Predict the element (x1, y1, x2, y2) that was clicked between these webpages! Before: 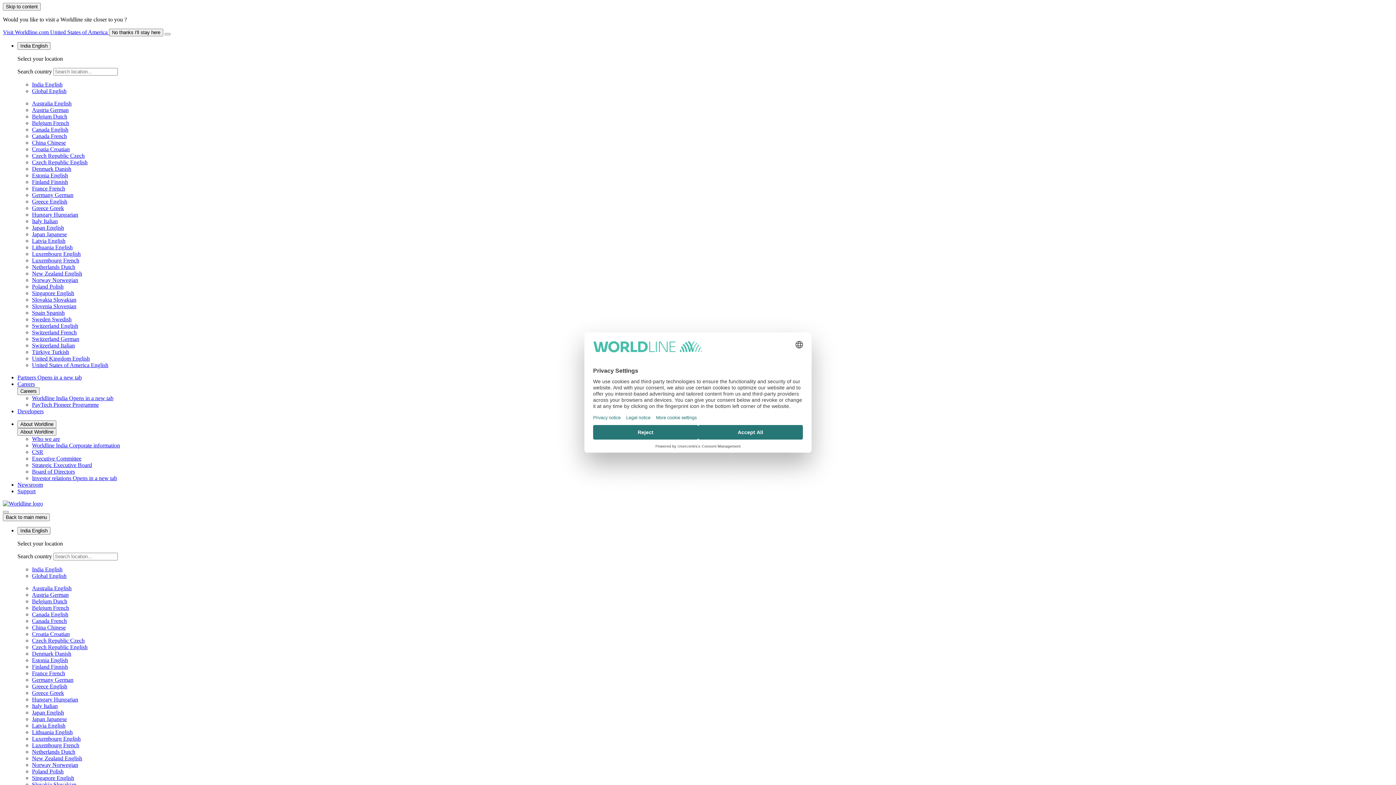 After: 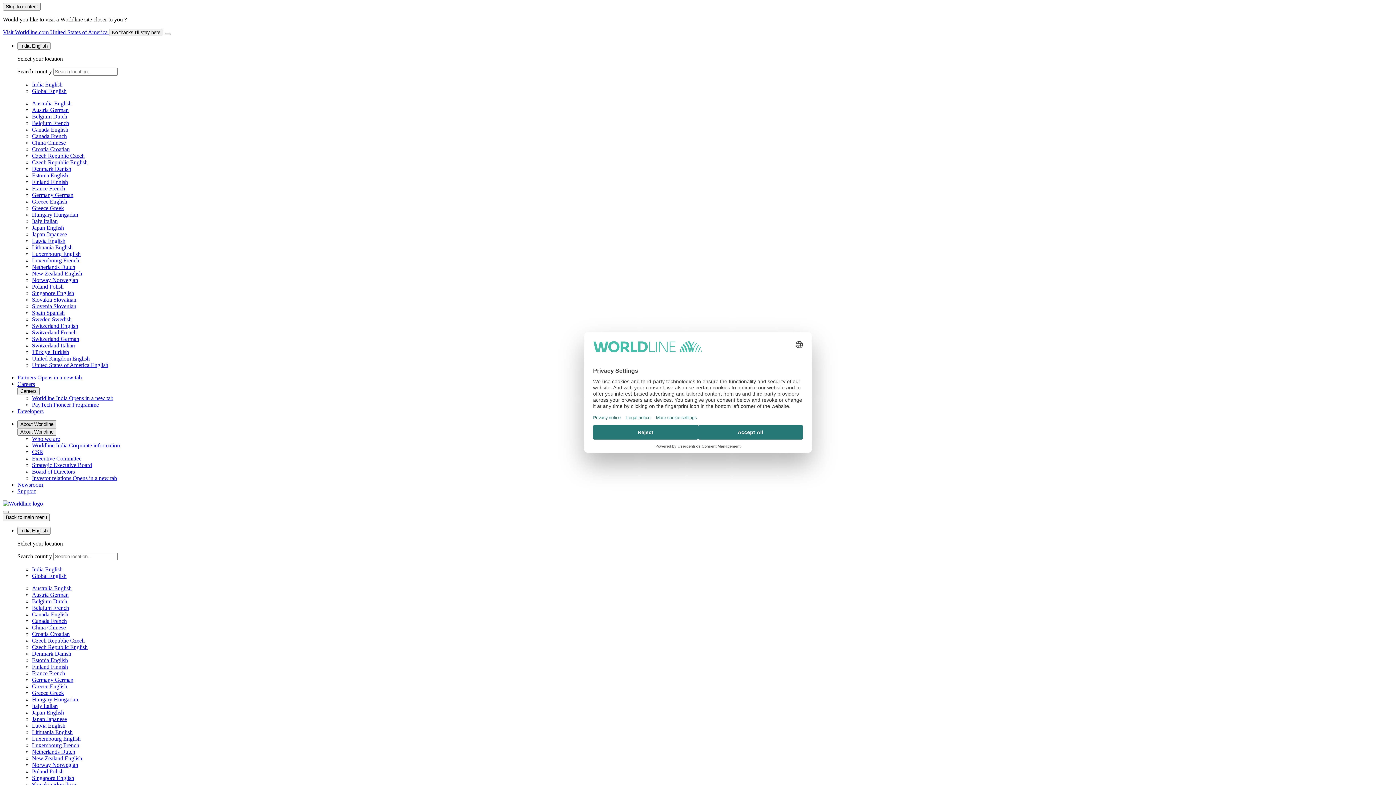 Action: bbox: (17, 420, 56, 428) label: About Worldline